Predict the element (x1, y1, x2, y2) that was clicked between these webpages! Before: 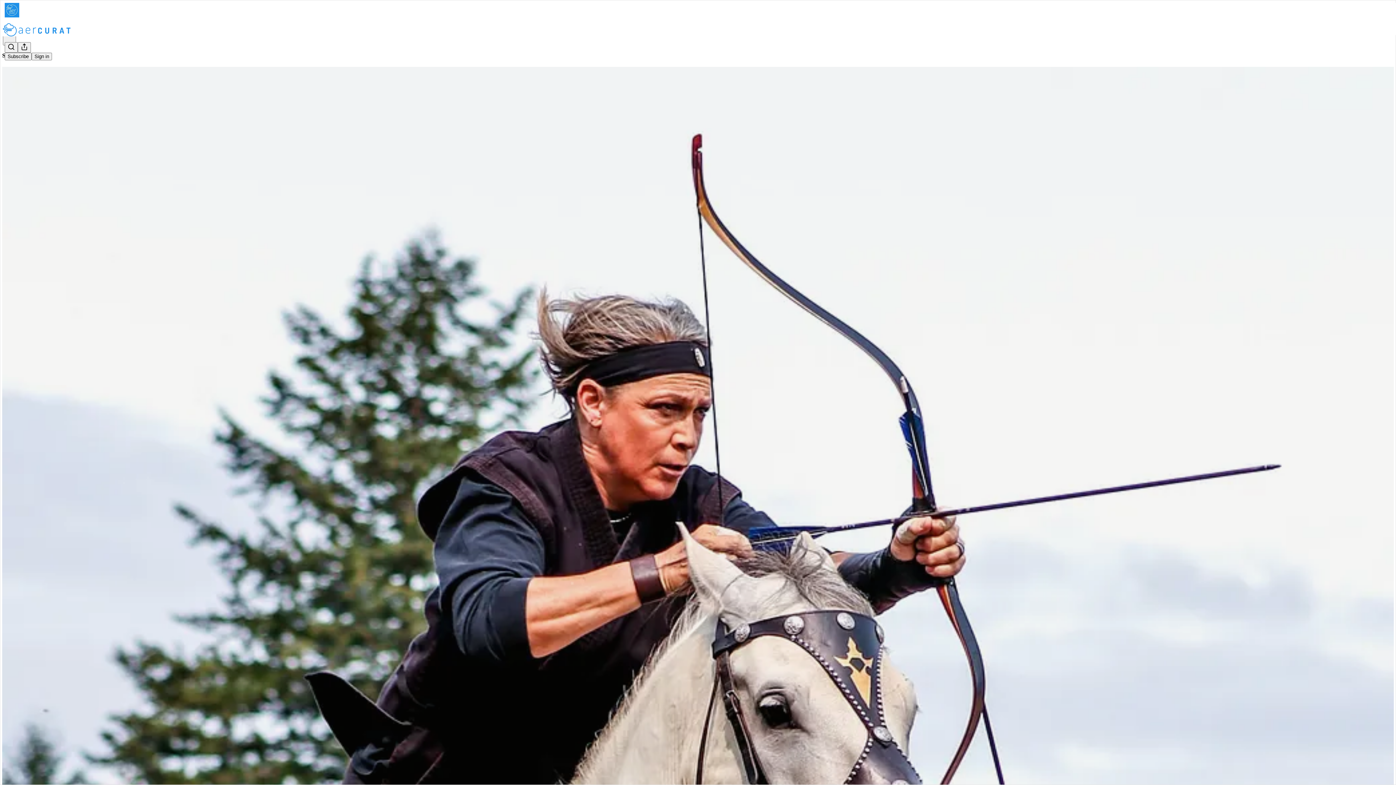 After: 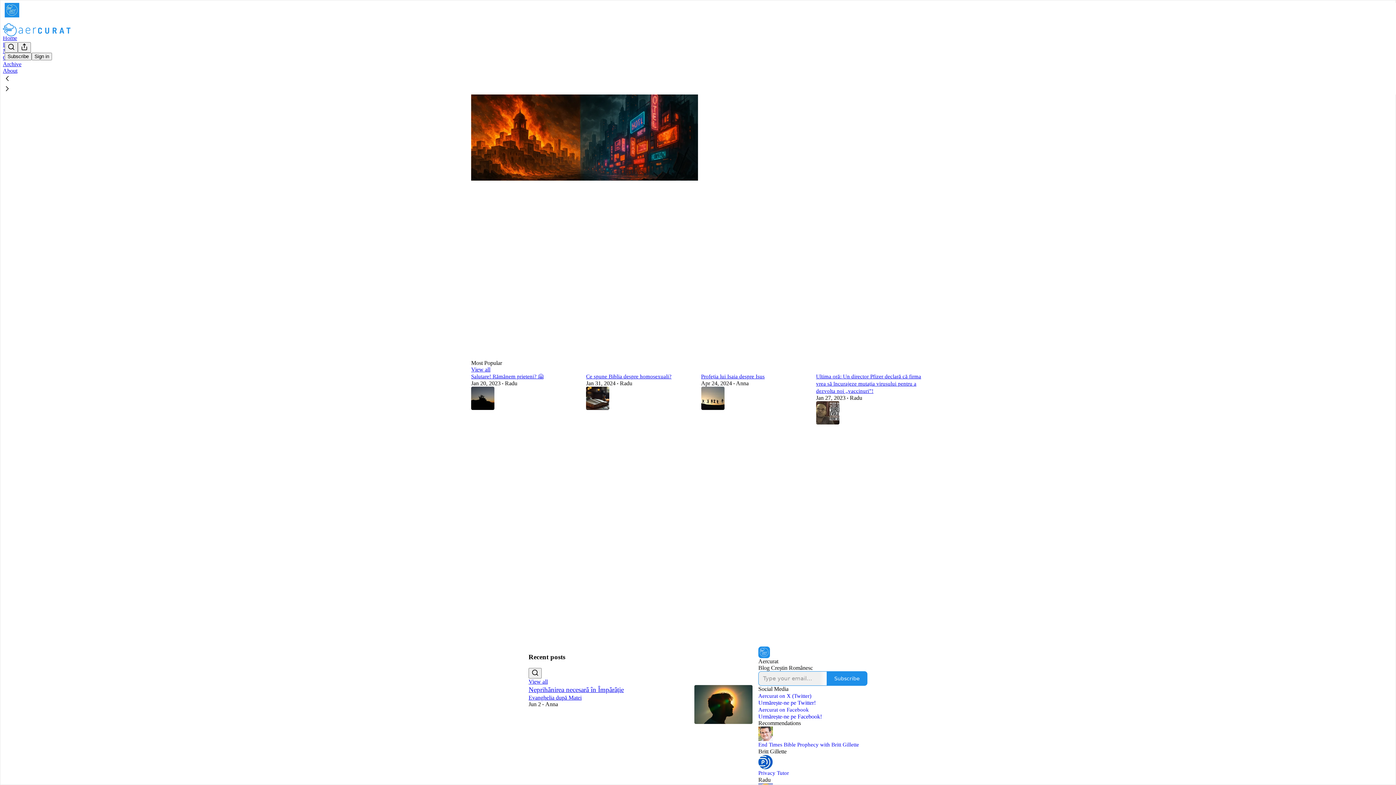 Action: bbox: (4, 2, 1399, 17)